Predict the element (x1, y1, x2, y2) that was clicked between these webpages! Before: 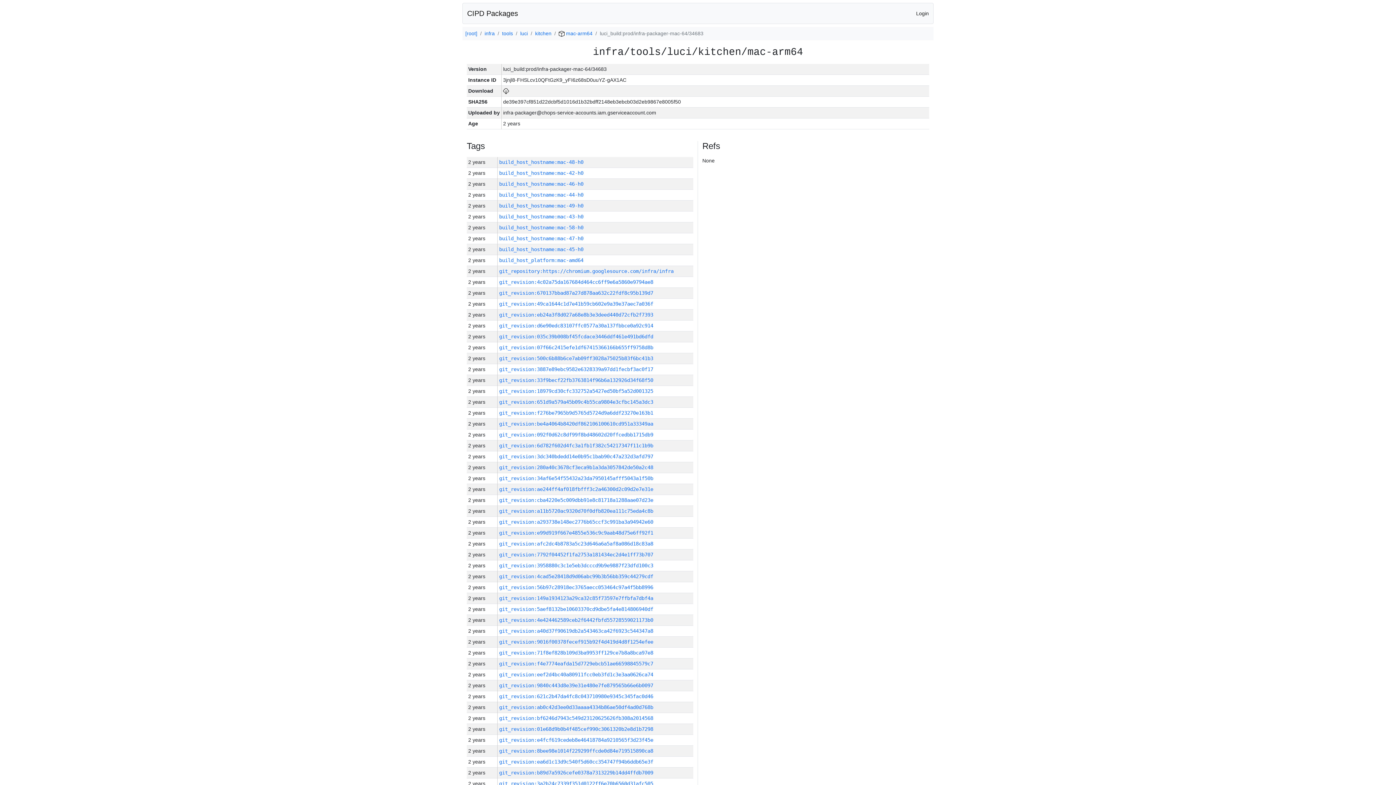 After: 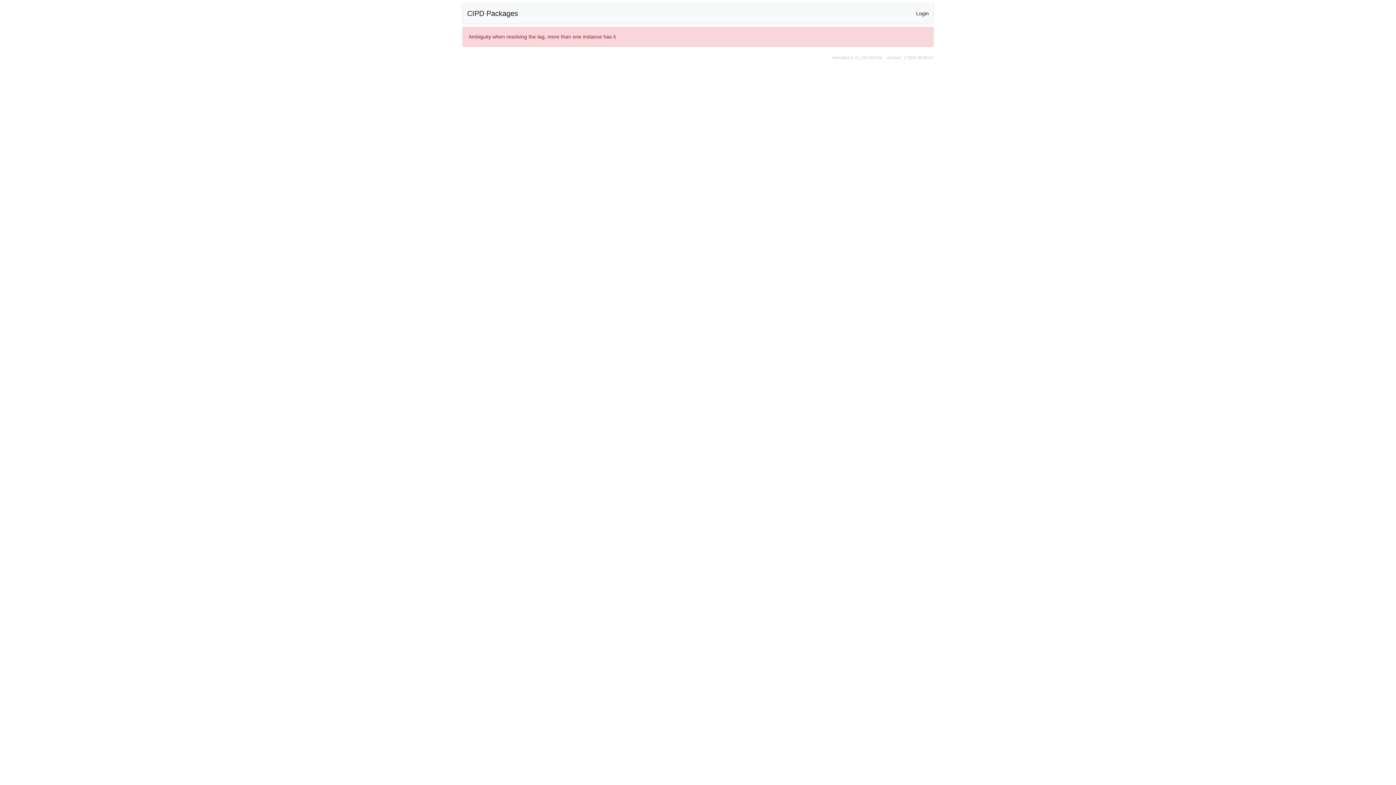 Action: bbox: (499, 192, 583, 197) label: build_host_hostname:mac-44-h0